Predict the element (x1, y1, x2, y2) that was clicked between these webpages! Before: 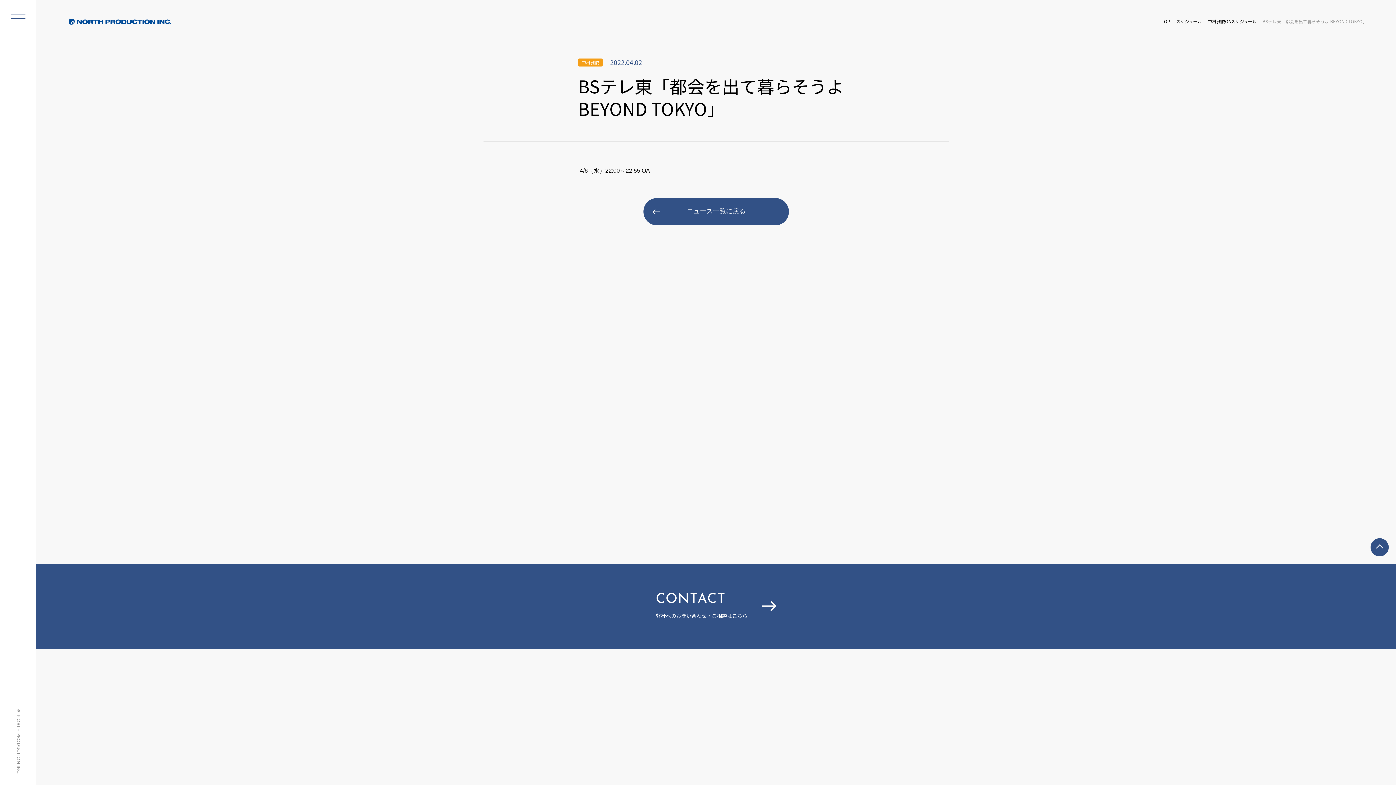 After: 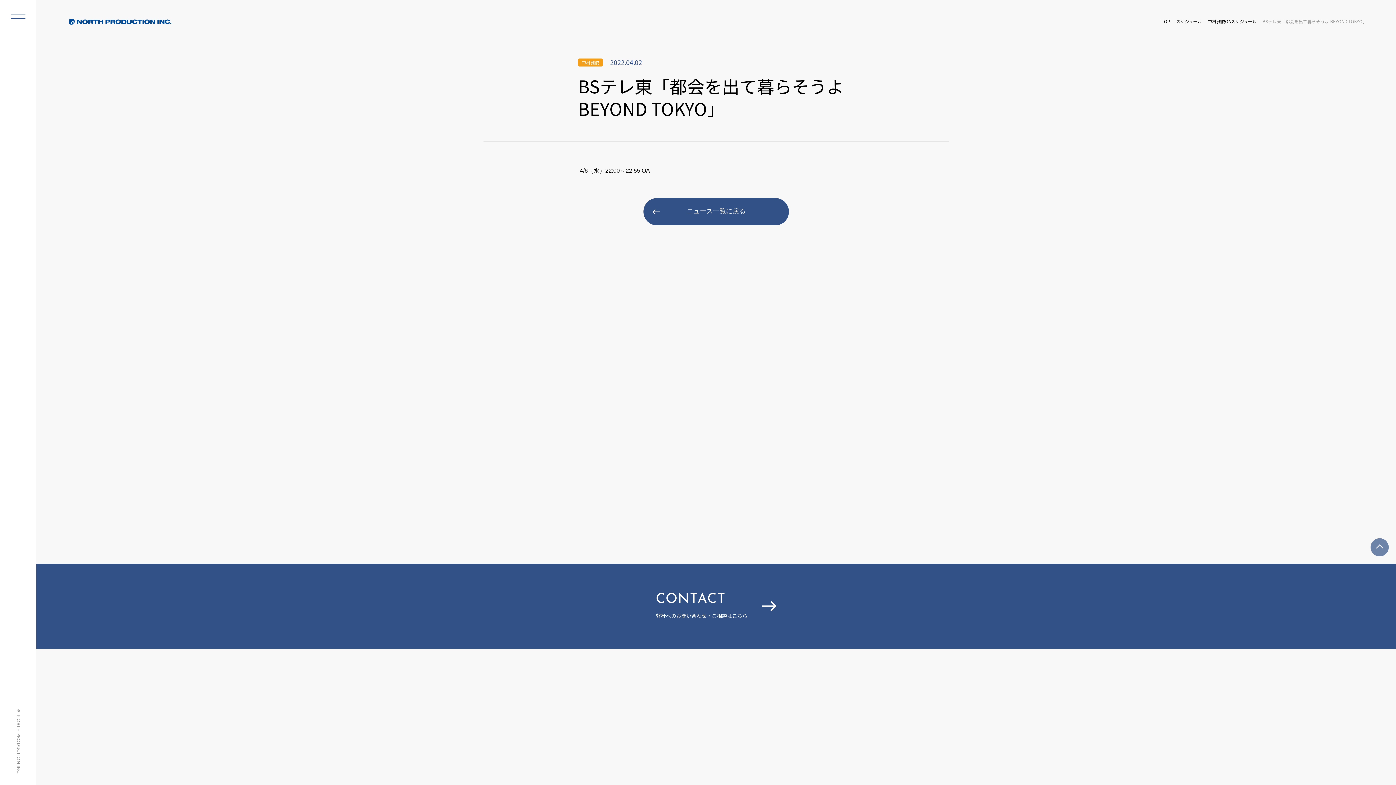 Action: label: TOP bbox: (1370, 538, 1389, 556)